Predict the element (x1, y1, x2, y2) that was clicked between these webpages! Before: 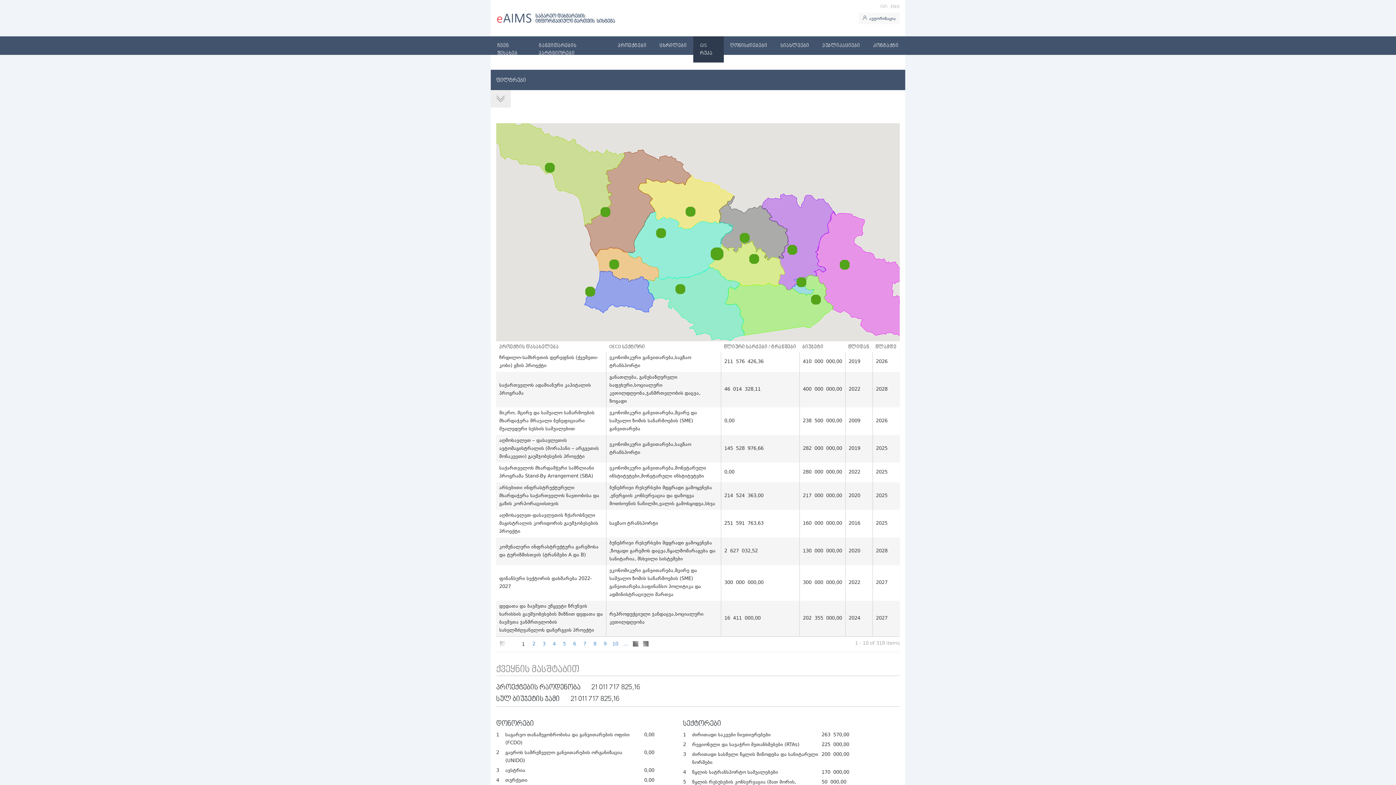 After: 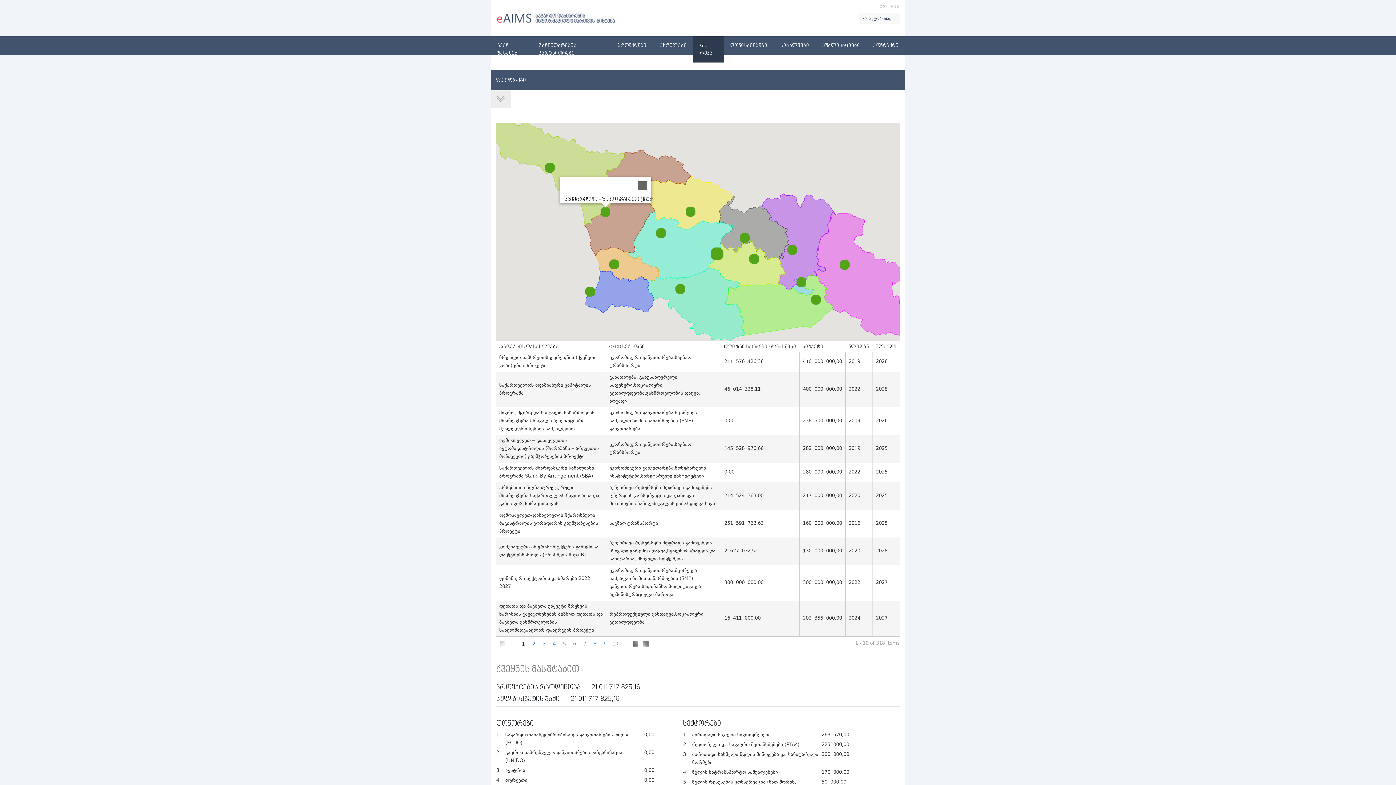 Action: label: სამეგრელო - ზემო სვანეთი bbox: (600, 207, 610, 217)